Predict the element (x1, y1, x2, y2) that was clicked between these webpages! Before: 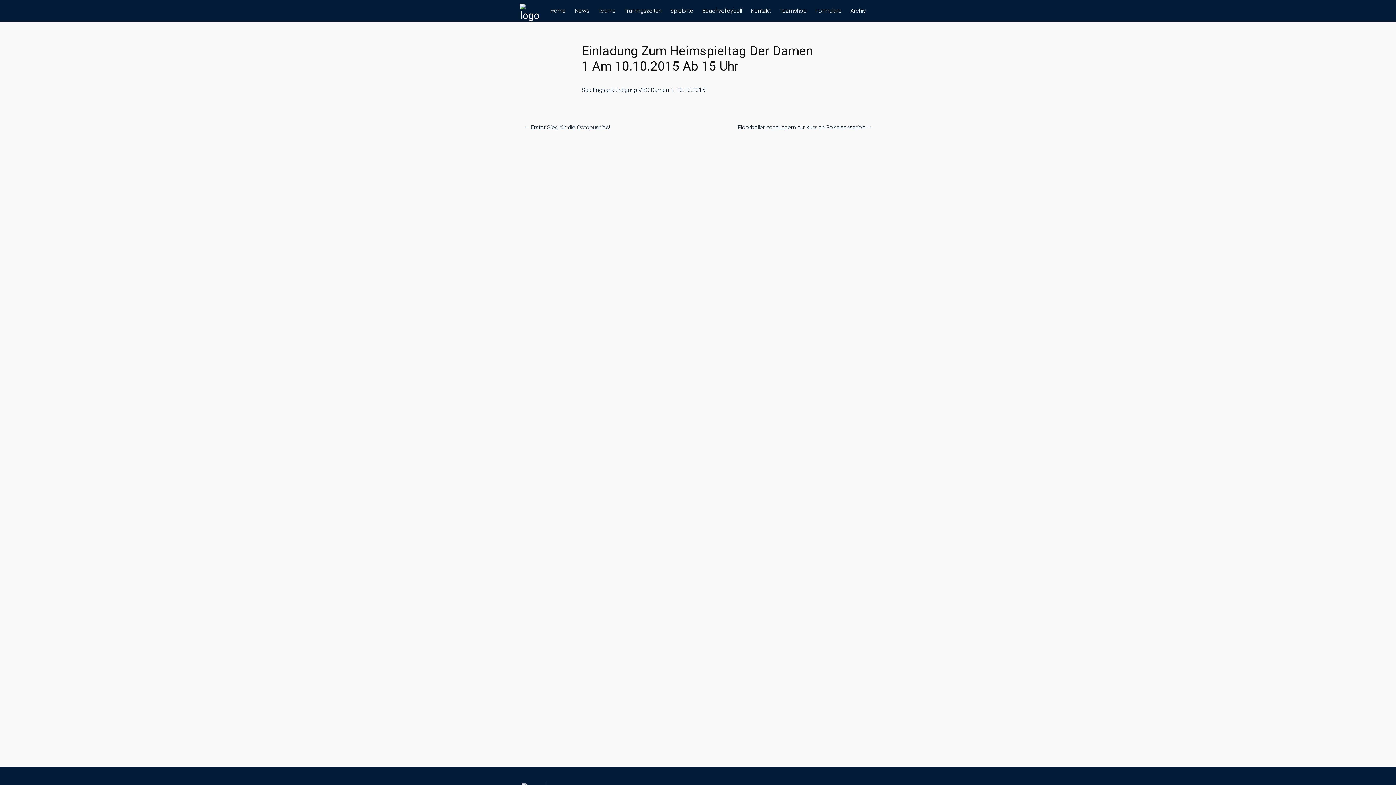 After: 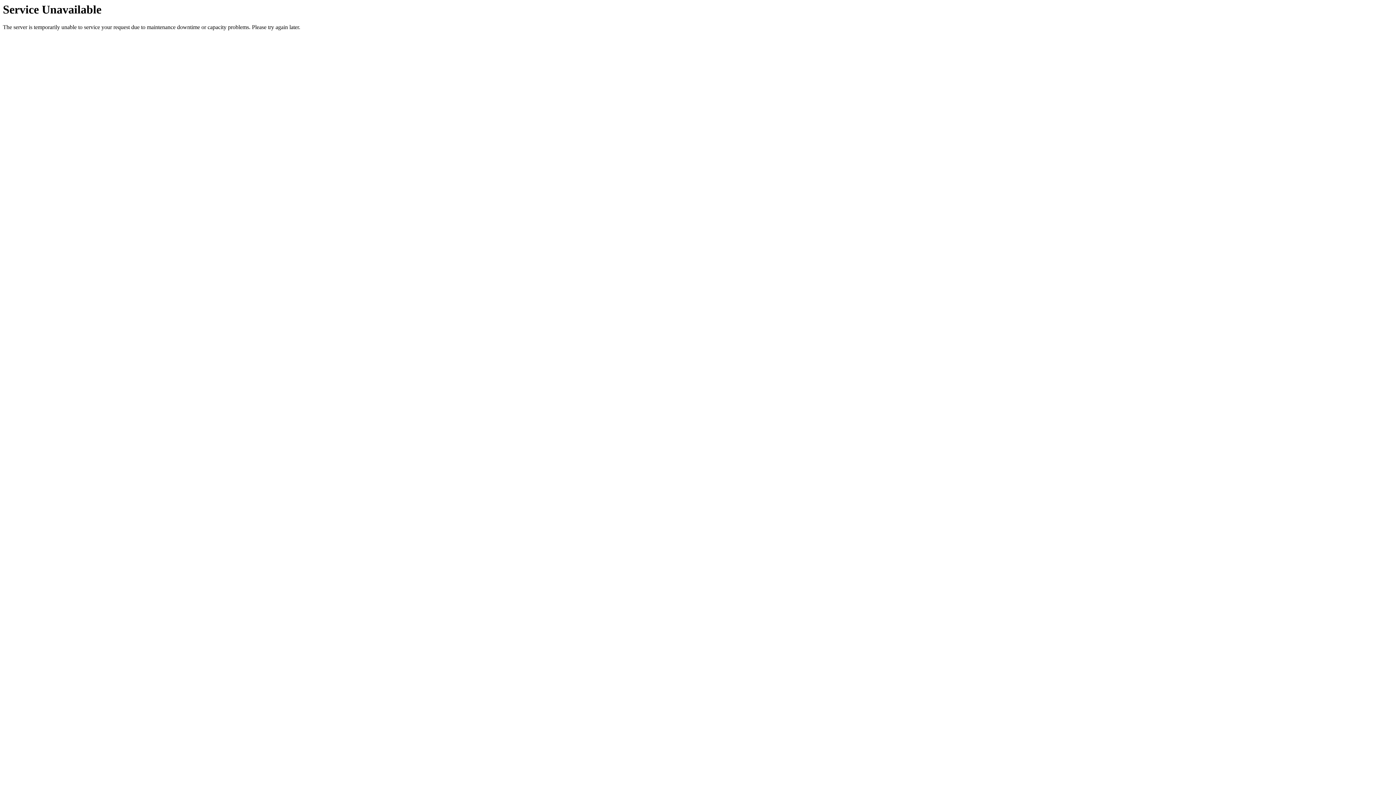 Action: bbox: (698, 0, 745, 21) label: Beachvolleyball